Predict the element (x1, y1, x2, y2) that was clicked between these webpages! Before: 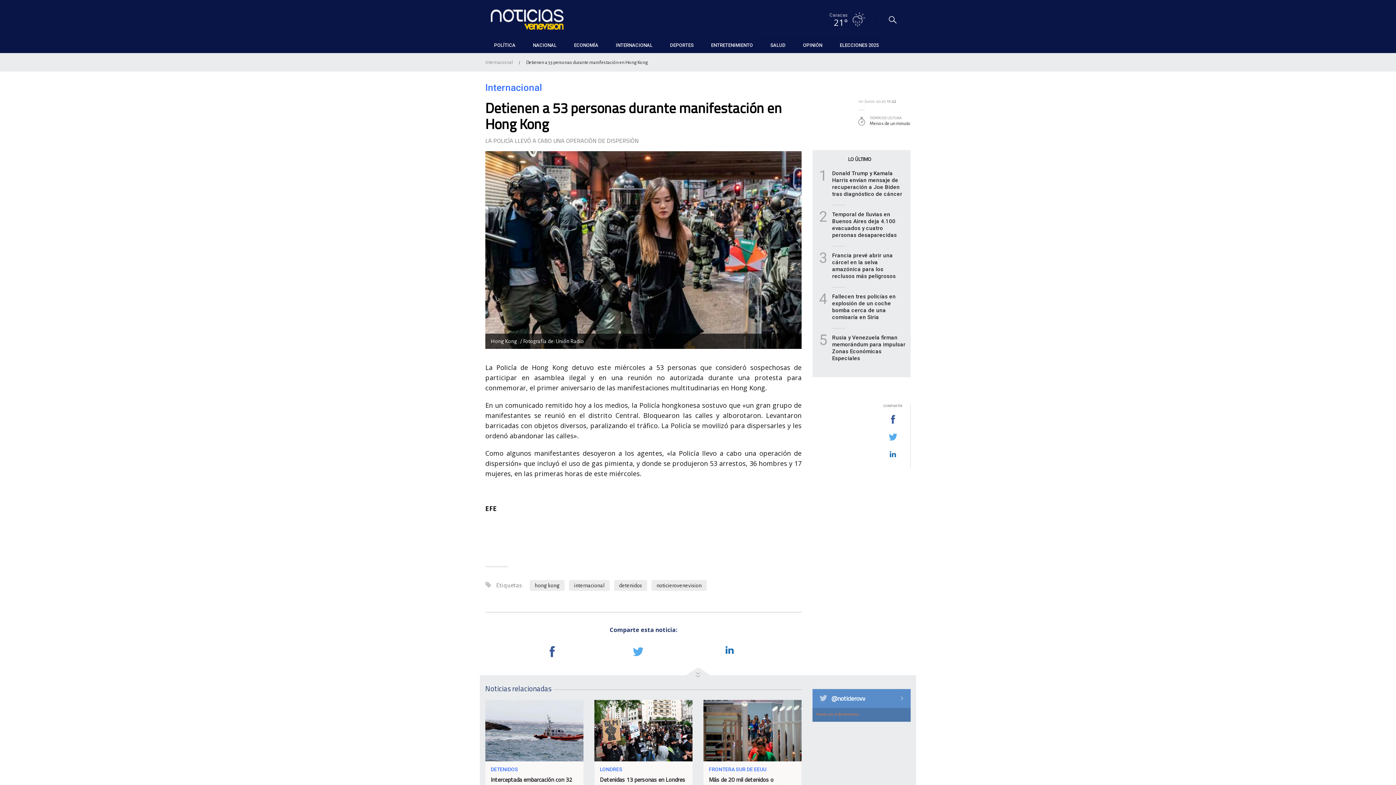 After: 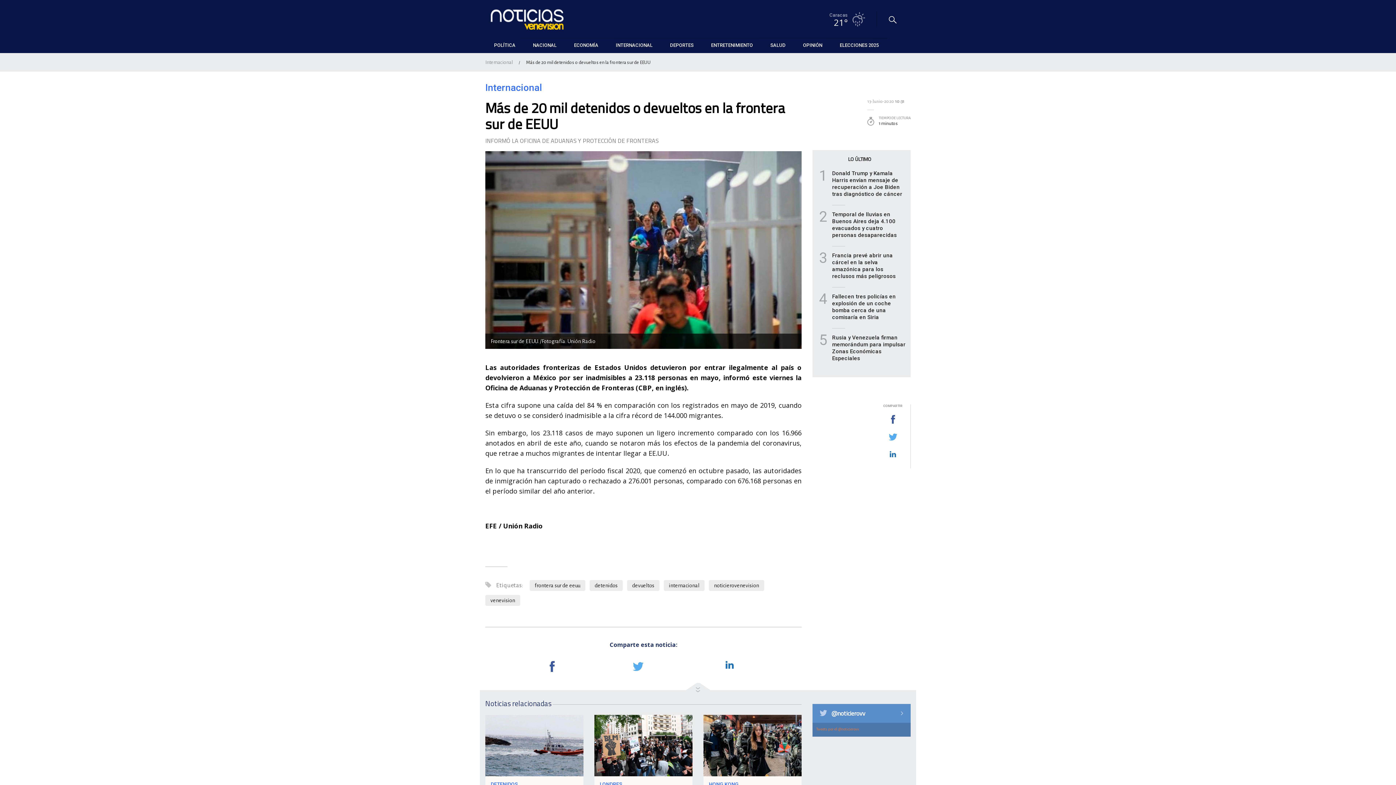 Action: bbox: (703, 700, 801, 761)